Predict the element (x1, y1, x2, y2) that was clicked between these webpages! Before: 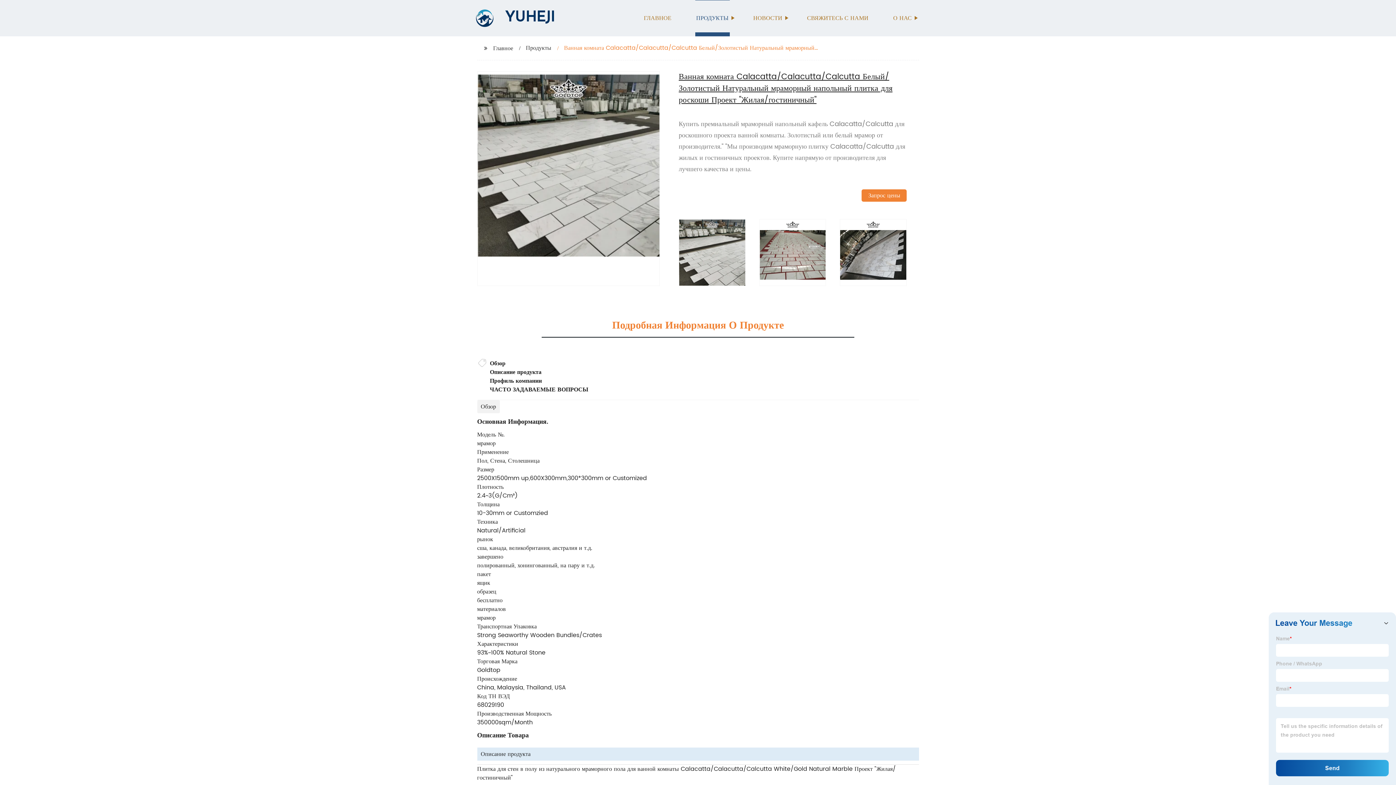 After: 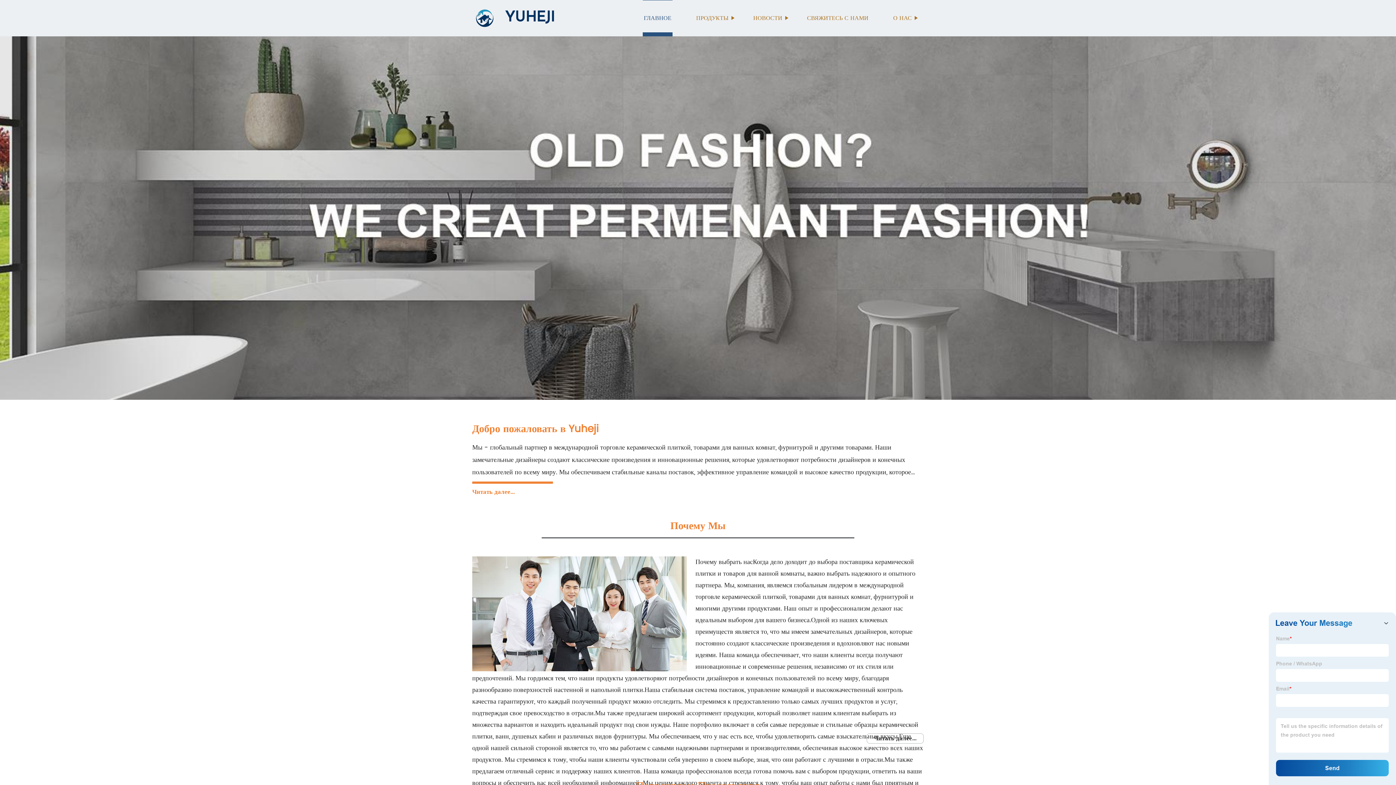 Action: bbox: (472, 13, 497, 22)